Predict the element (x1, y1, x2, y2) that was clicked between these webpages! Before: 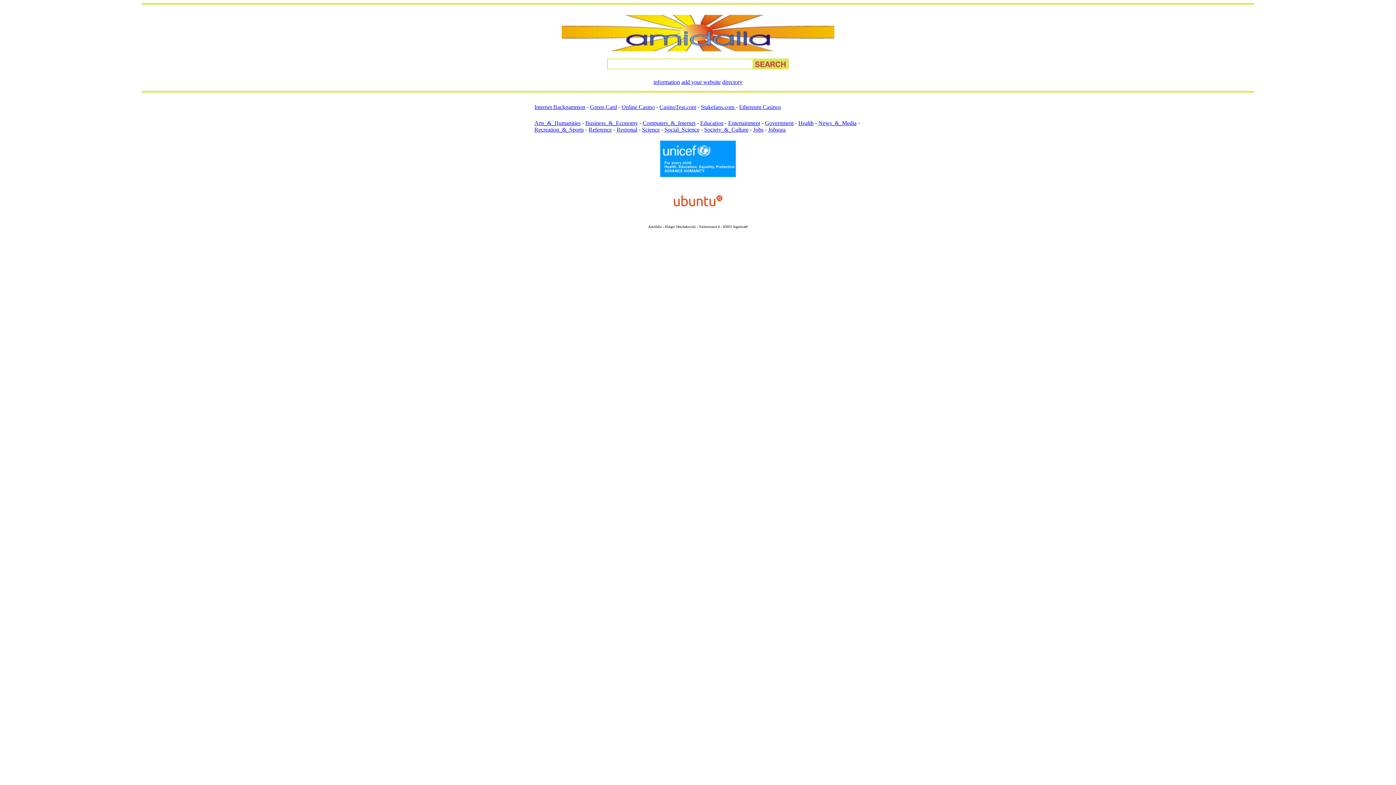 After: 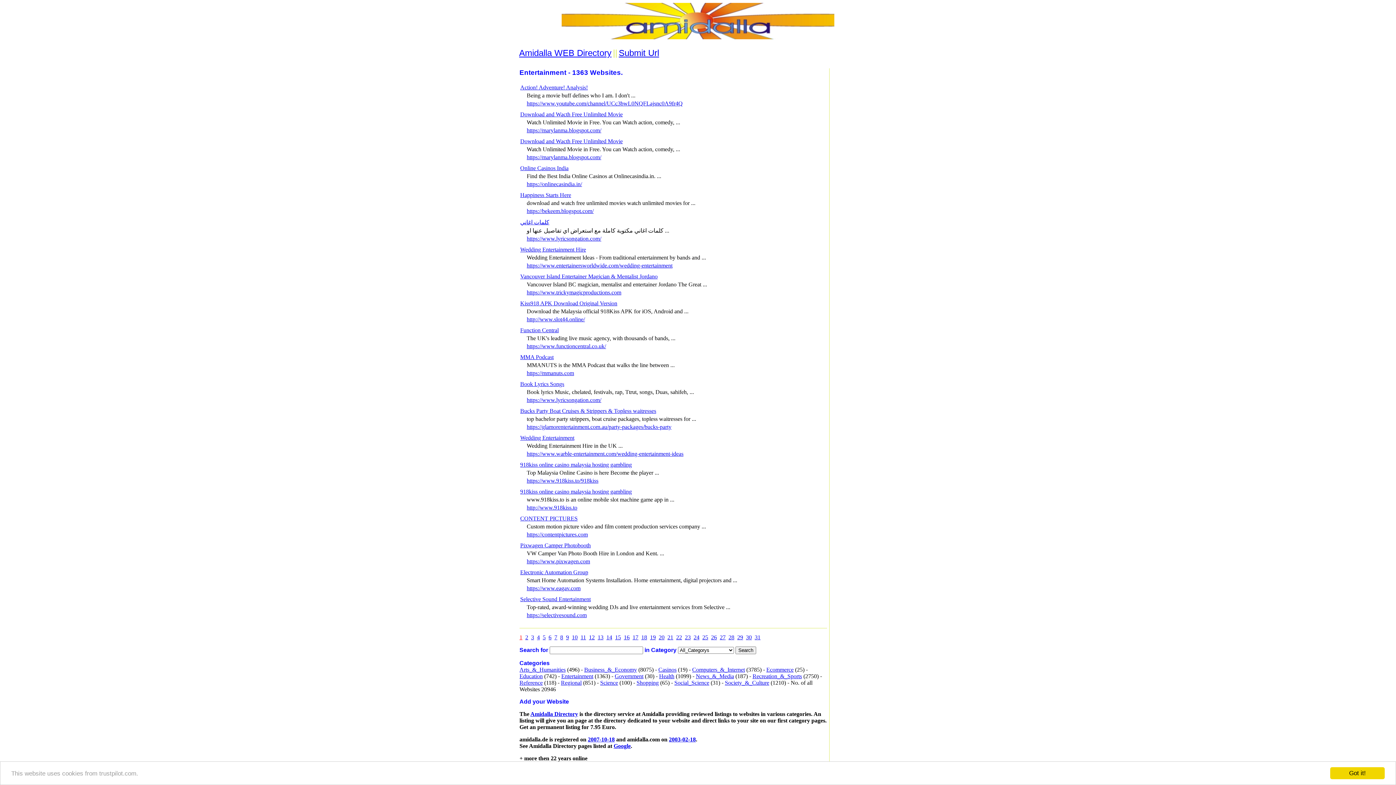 Action: bbox: (728, 120, 760, 126) label: Entertainment